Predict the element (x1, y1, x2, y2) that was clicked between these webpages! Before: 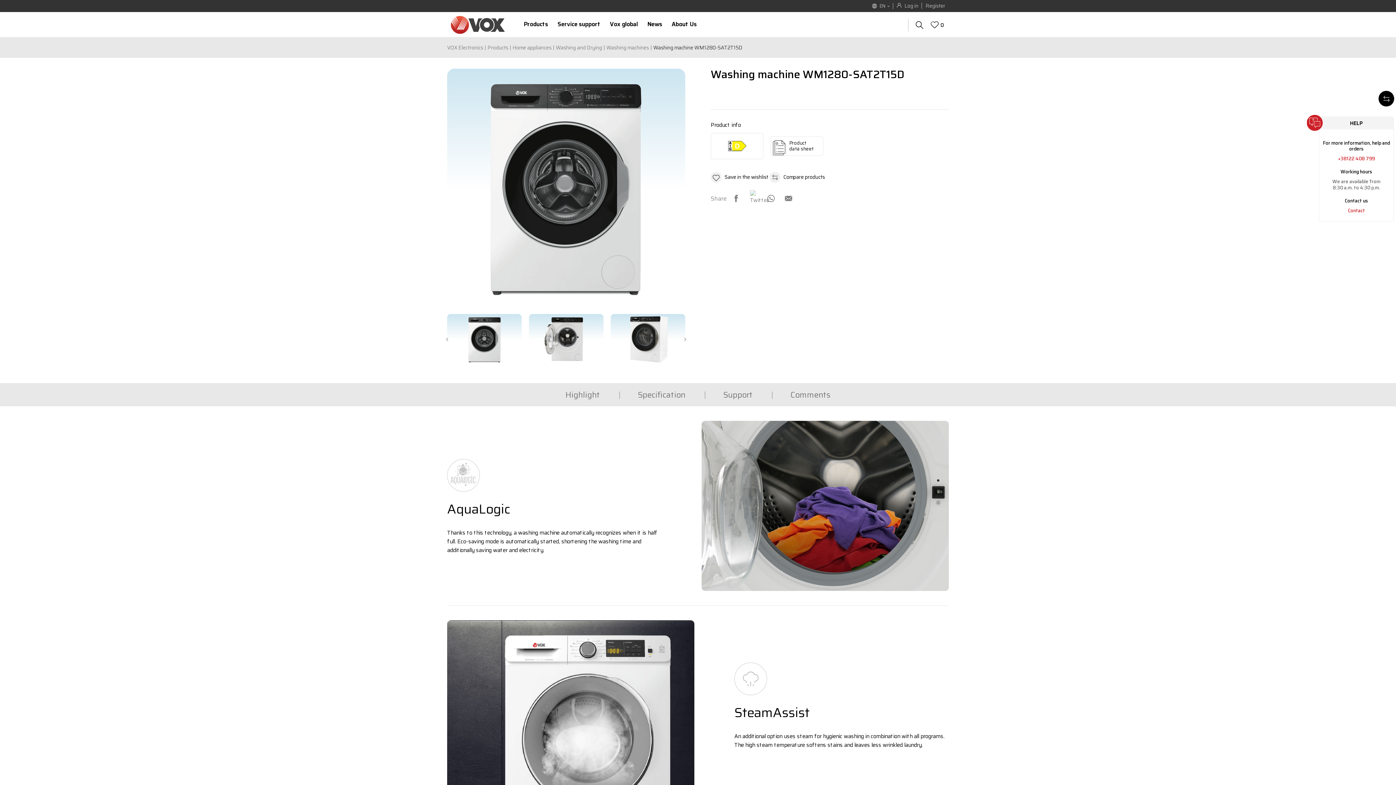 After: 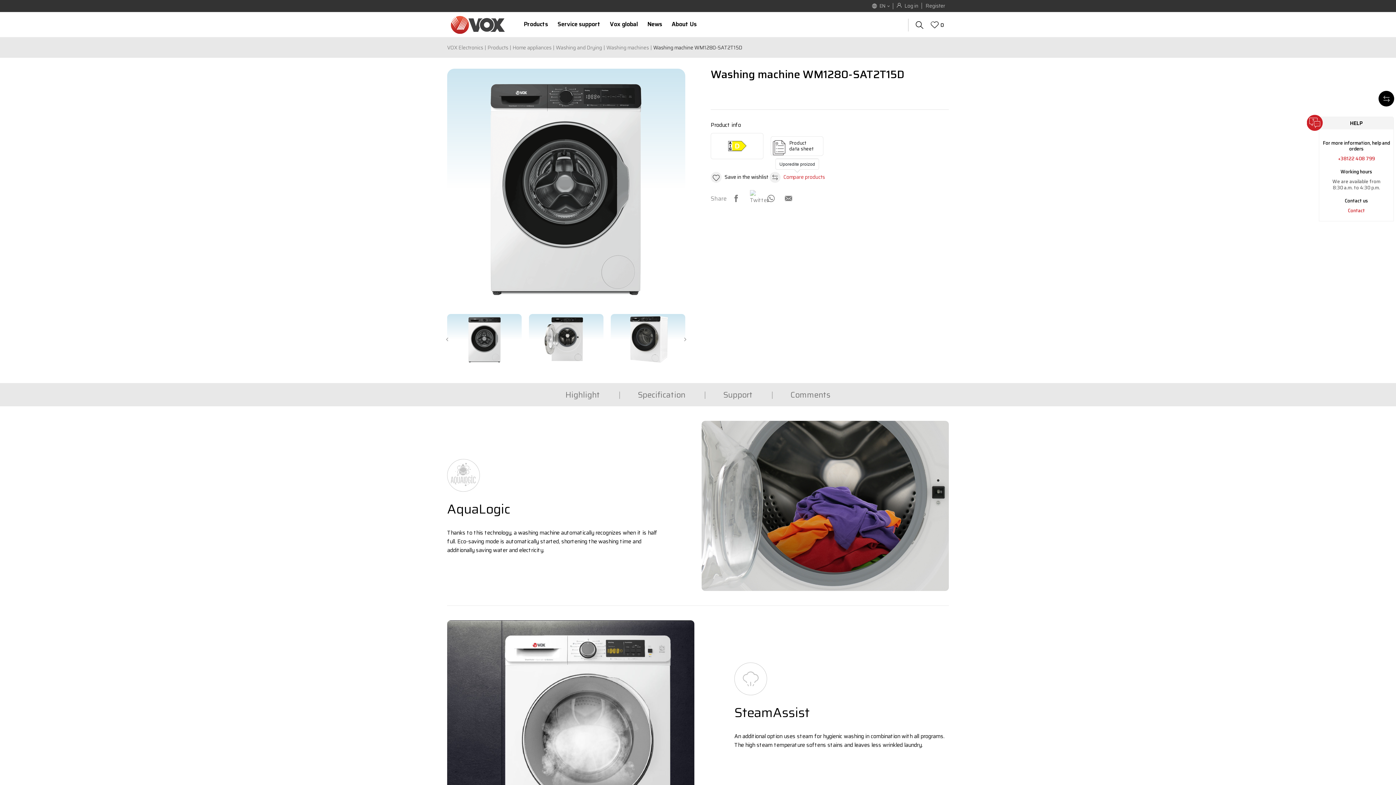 Action: label:  Compare products bbox: (769, 172, 825, 180)